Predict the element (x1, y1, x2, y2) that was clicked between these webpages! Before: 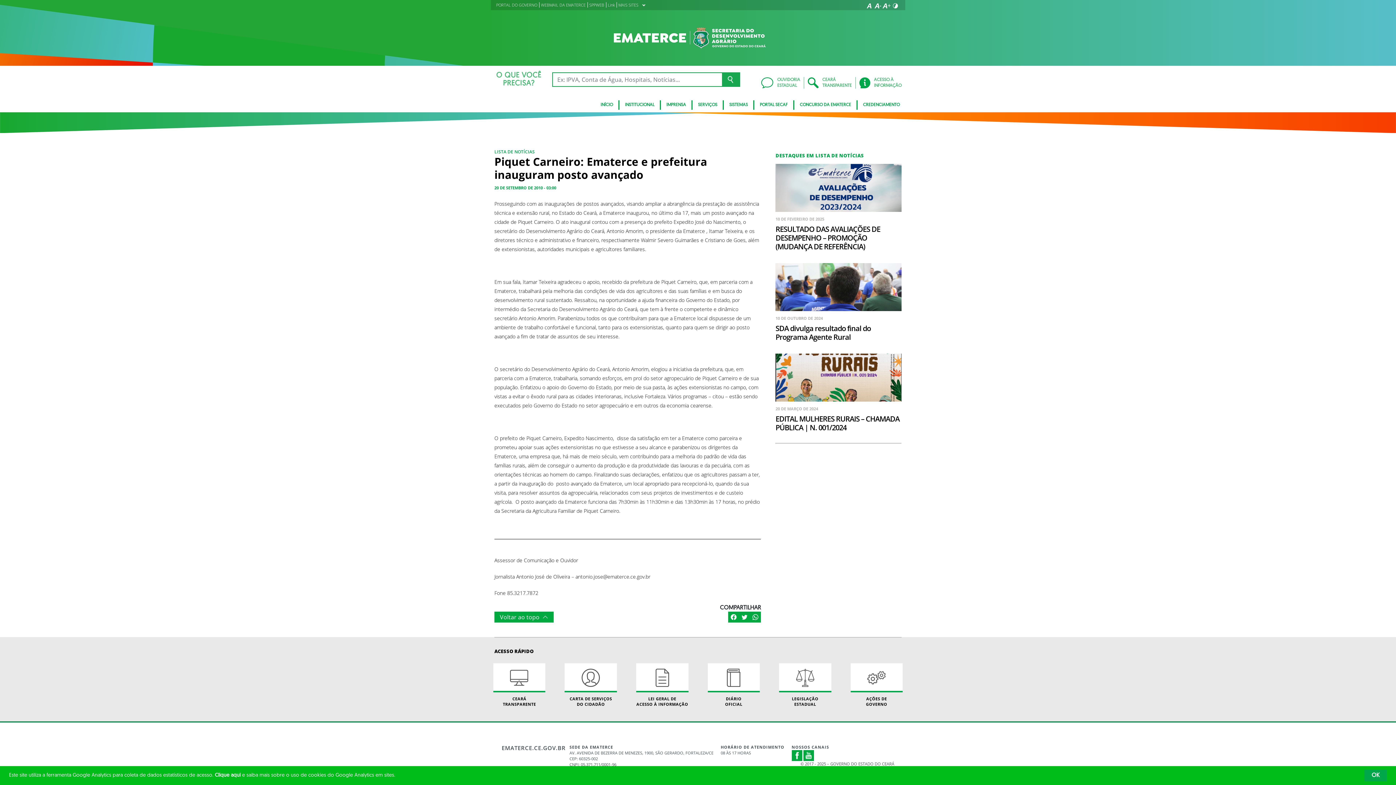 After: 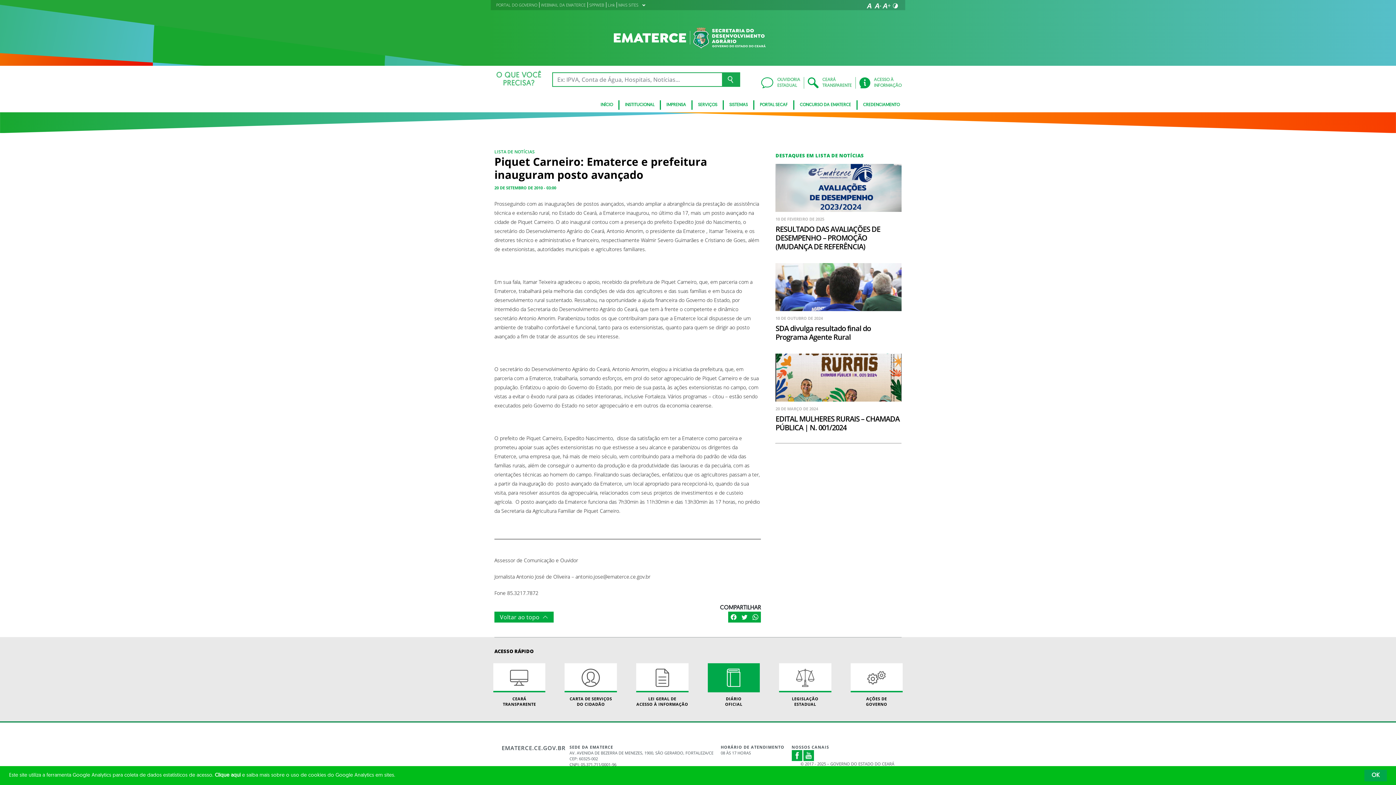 Action: label: DIÁRIO
OFICIAL bbox: (707, 663, 760, 707)